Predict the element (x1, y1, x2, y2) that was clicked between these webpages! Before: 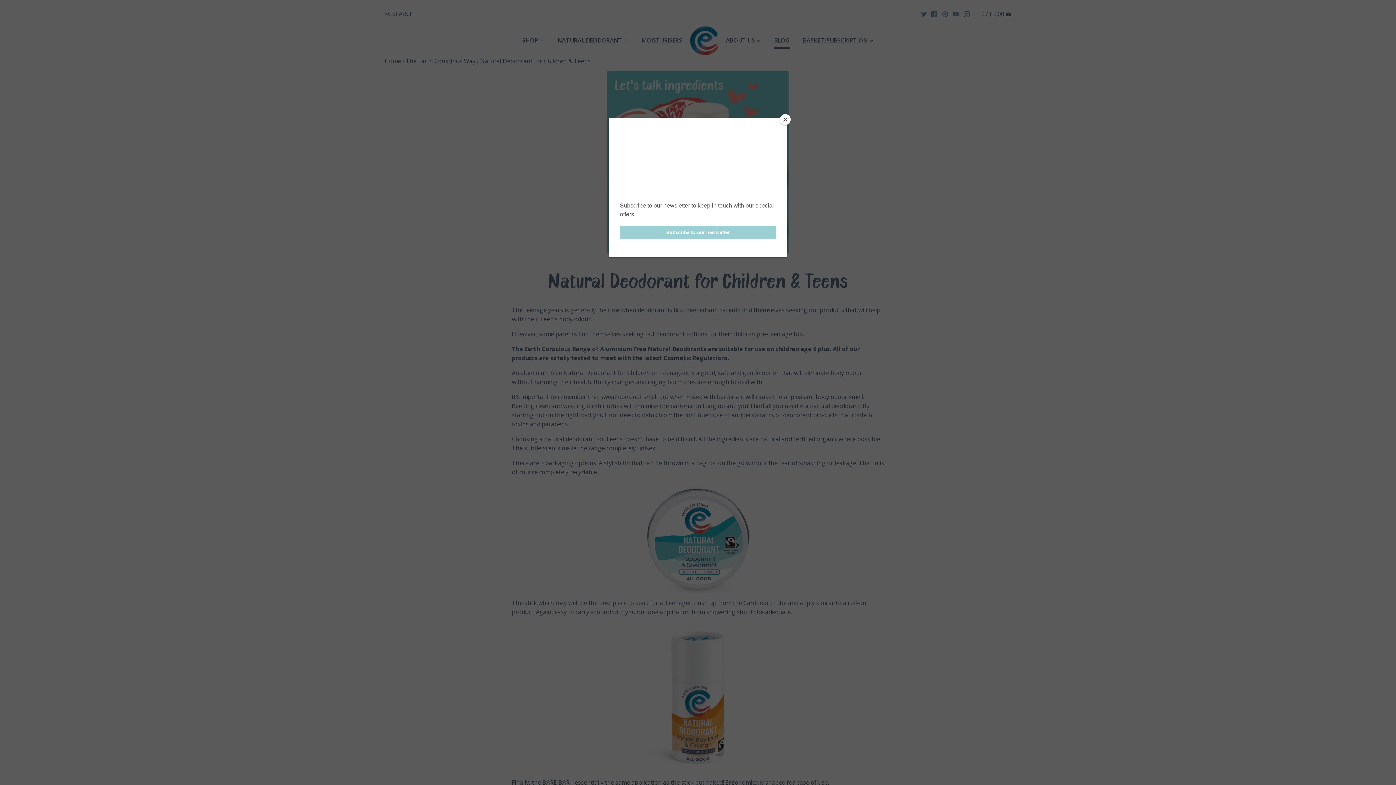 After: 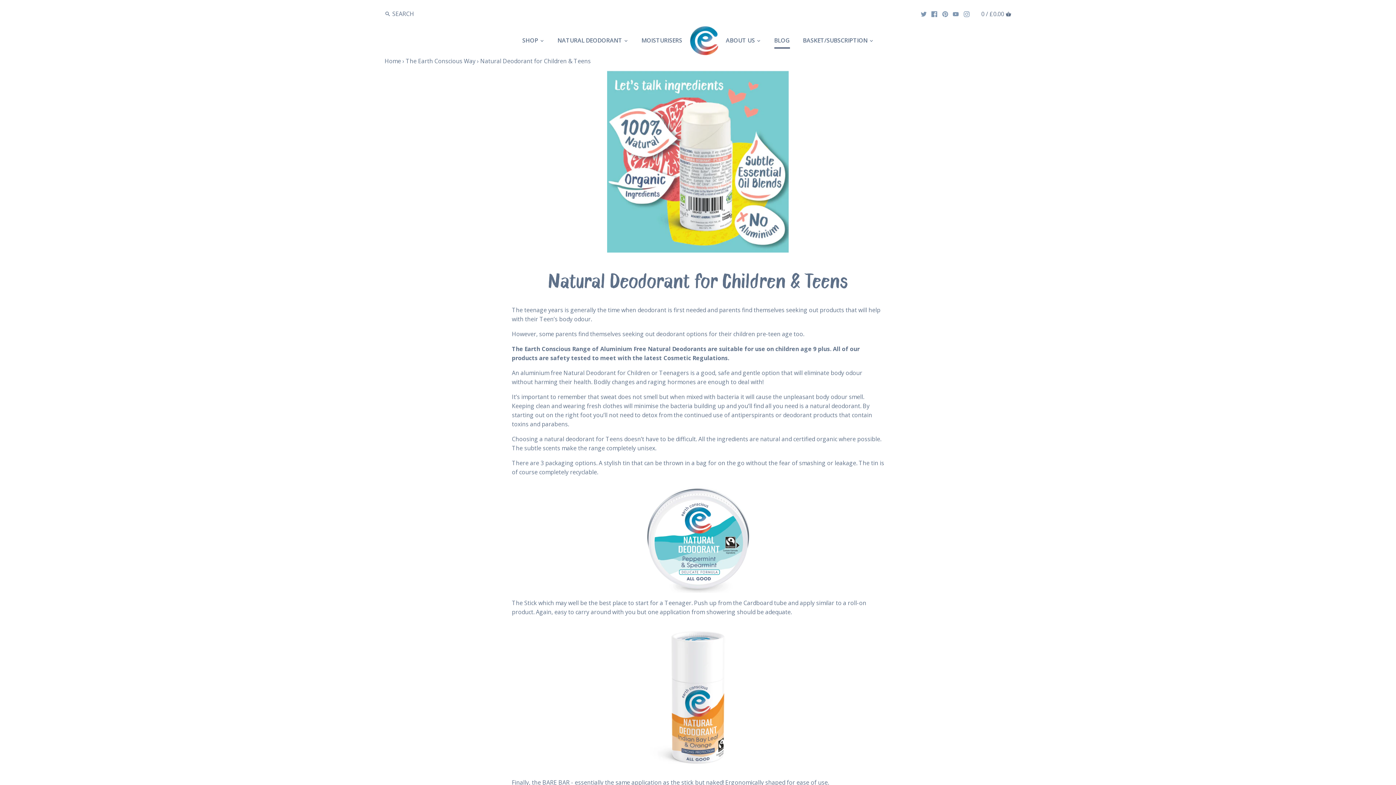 Action: bbox: (780, 114, 790, 125) label: Close